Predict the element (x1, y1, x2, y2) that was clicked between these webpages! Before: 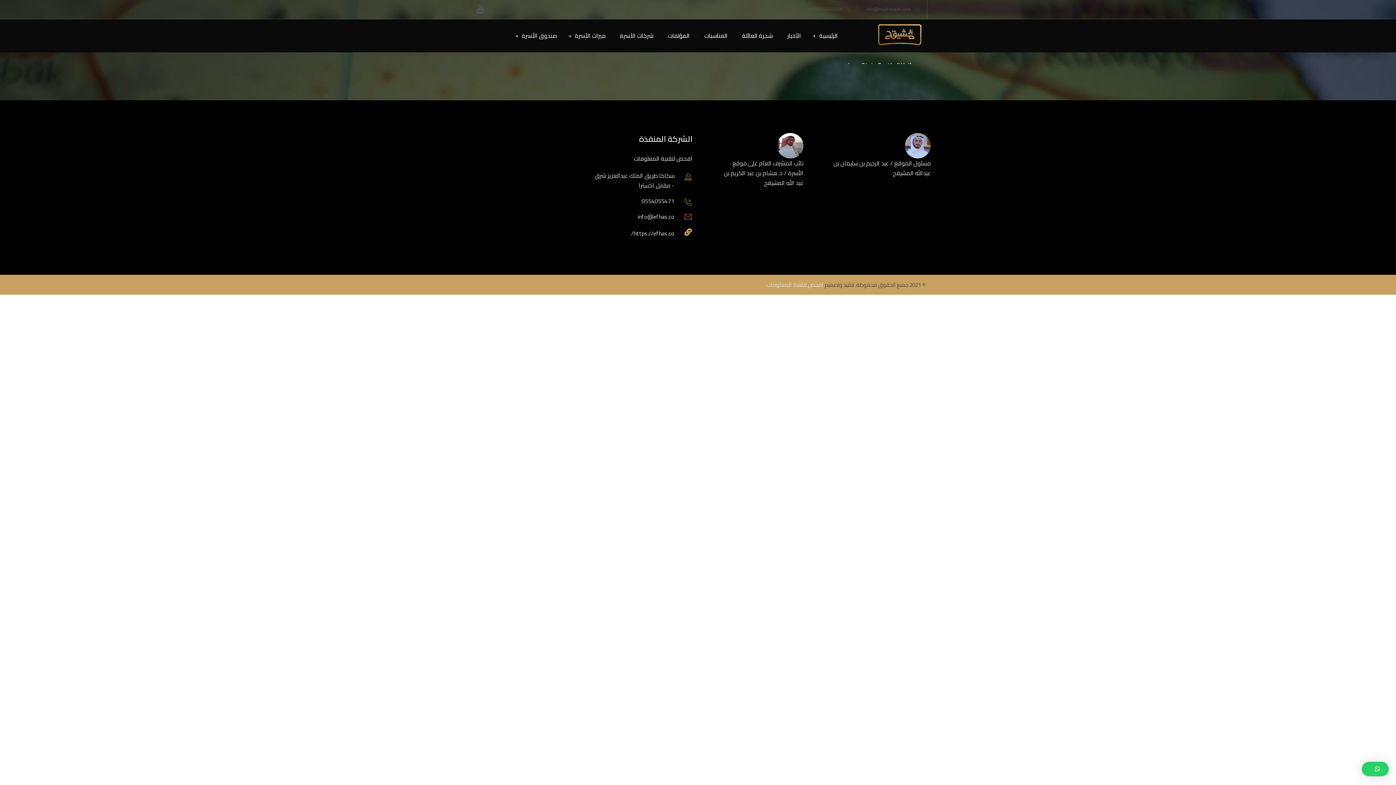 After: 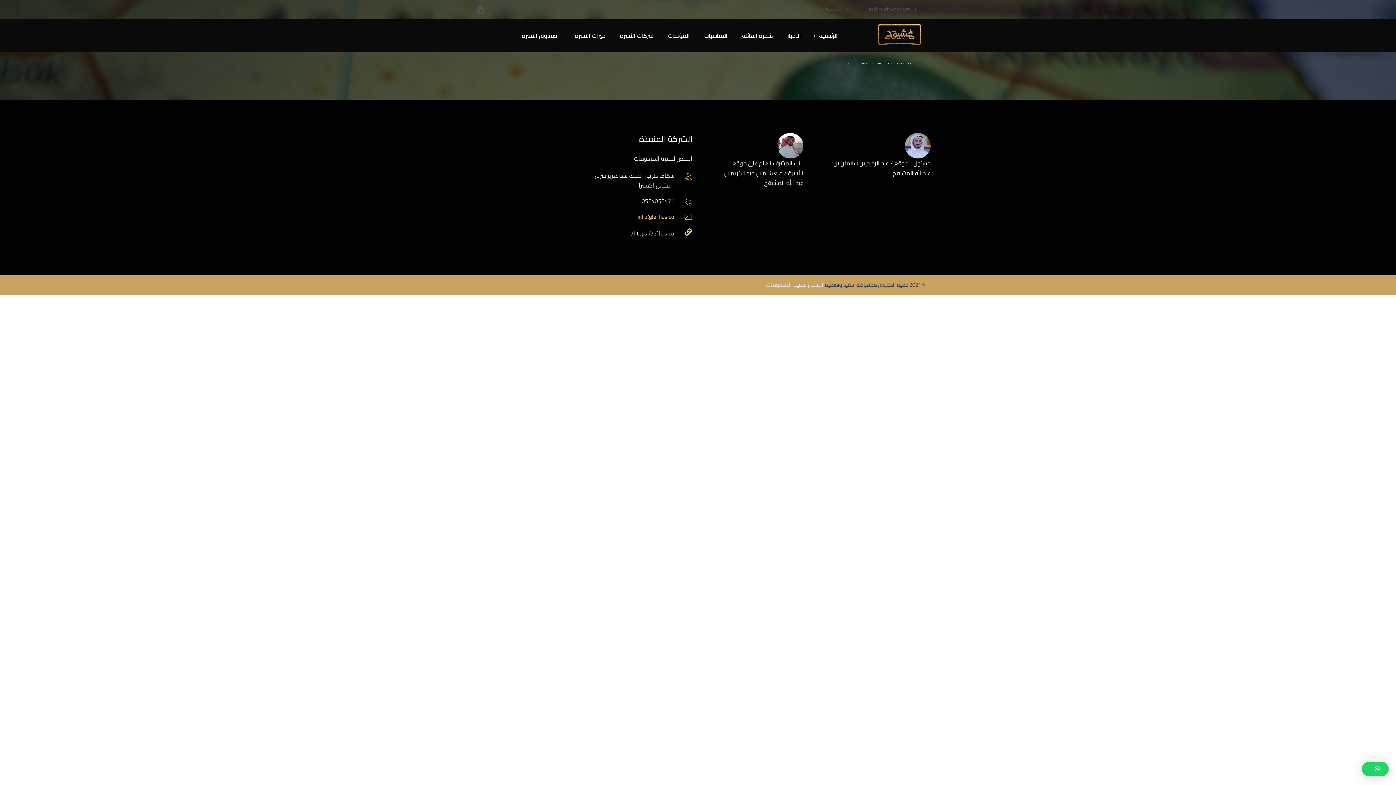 Action: label: info@efhas.co bbox: (637, 211, 674, 222)